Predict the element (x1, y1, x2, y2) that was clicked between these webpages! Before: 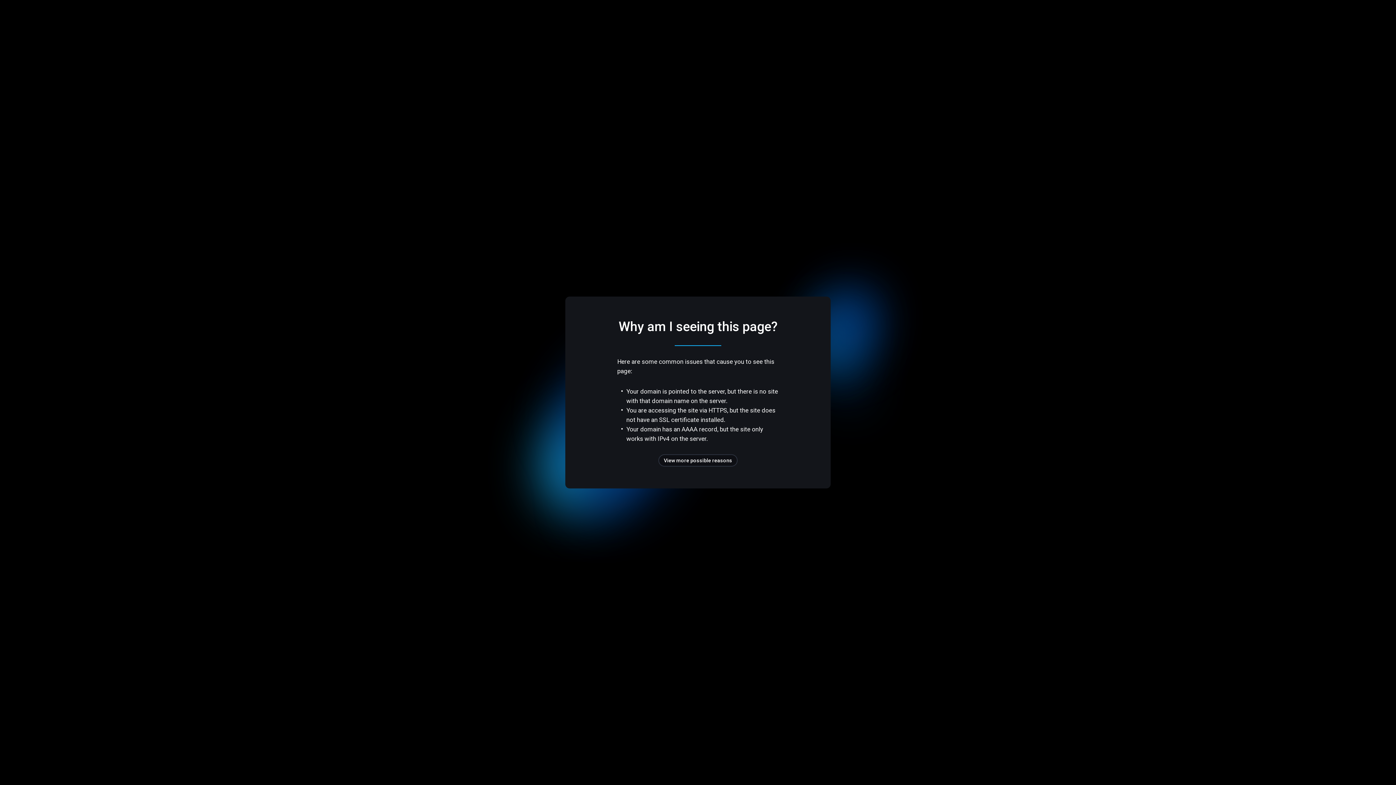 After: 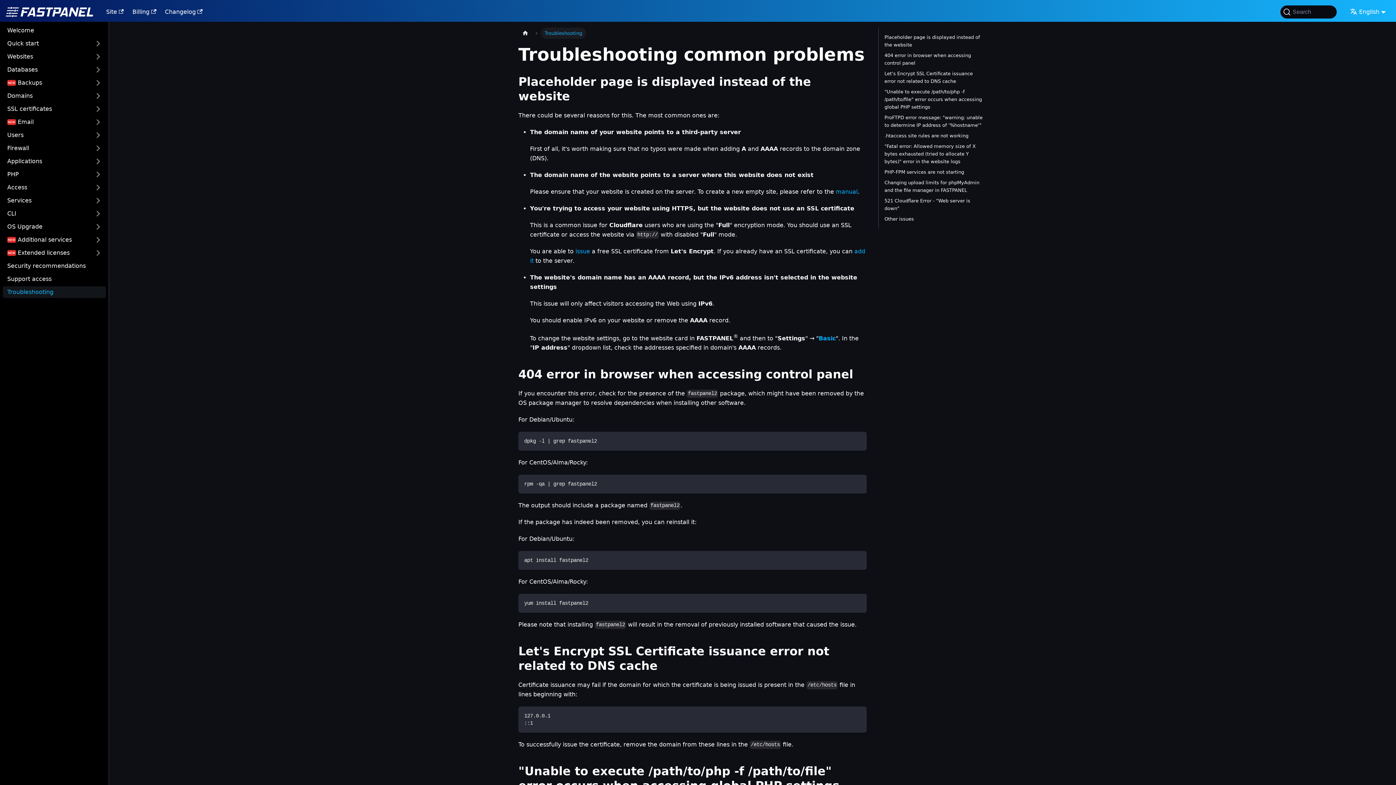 Action: label: View more possible reasons bbox: (658, 454, 737, 466)